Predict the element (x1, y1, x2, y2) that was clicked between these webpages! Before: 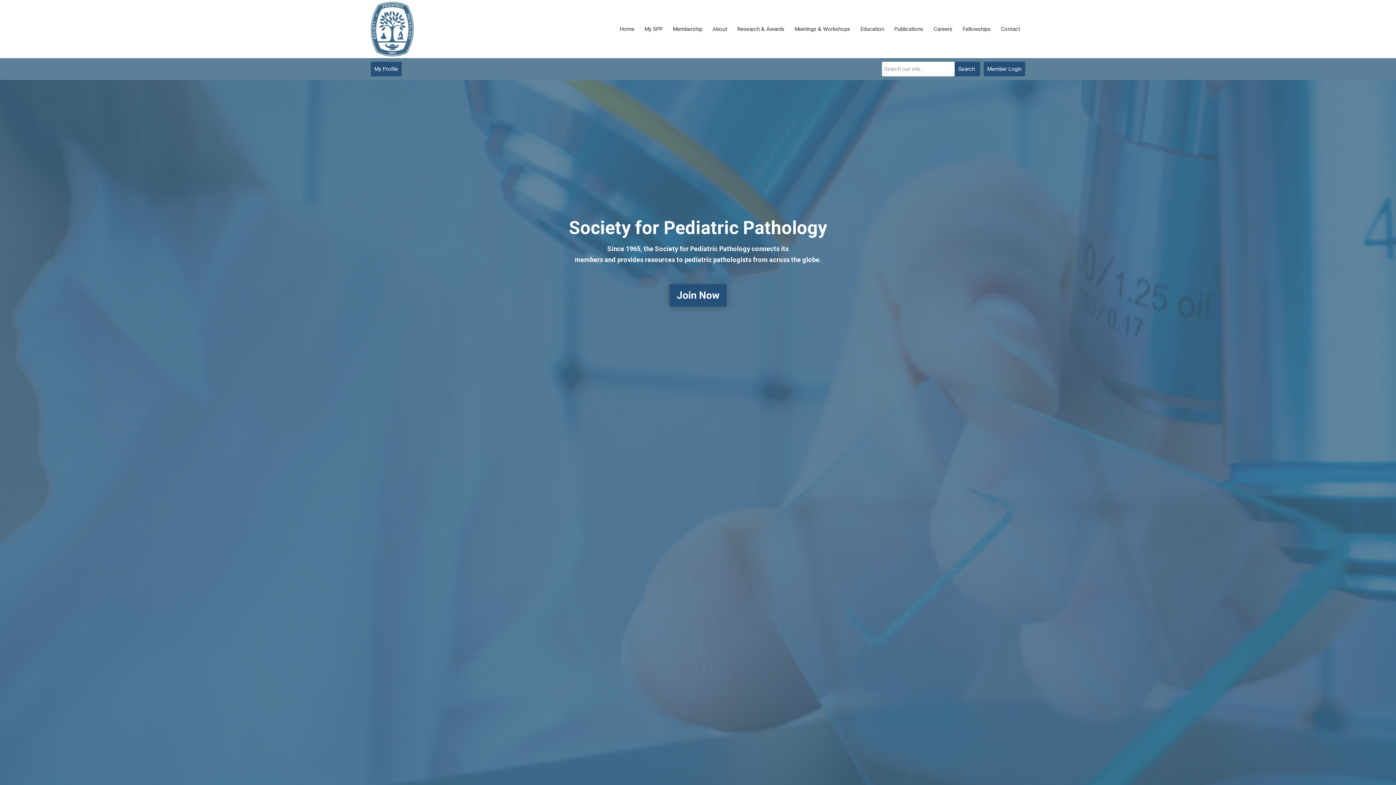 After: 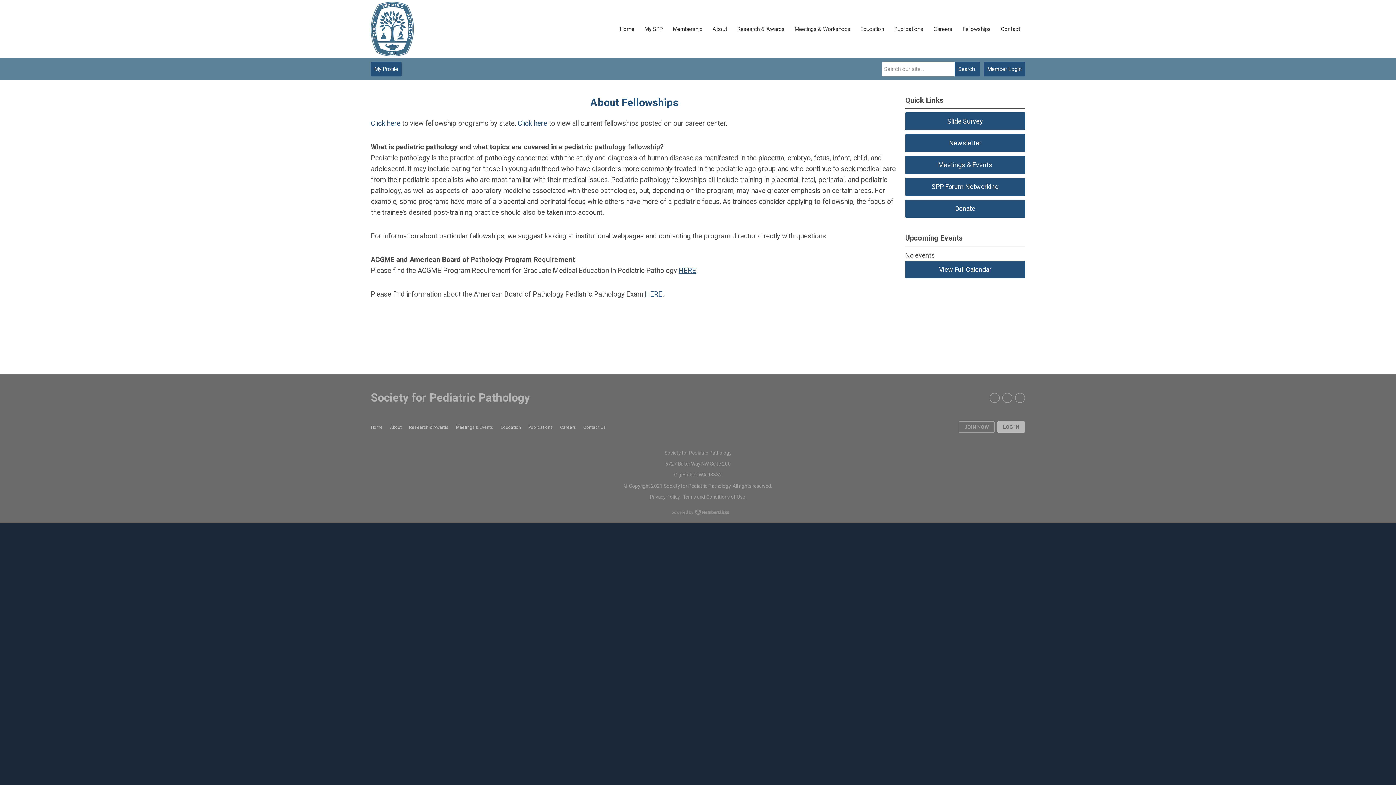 Action: label: Fellowships bbox: (957, 21, 996, 37)